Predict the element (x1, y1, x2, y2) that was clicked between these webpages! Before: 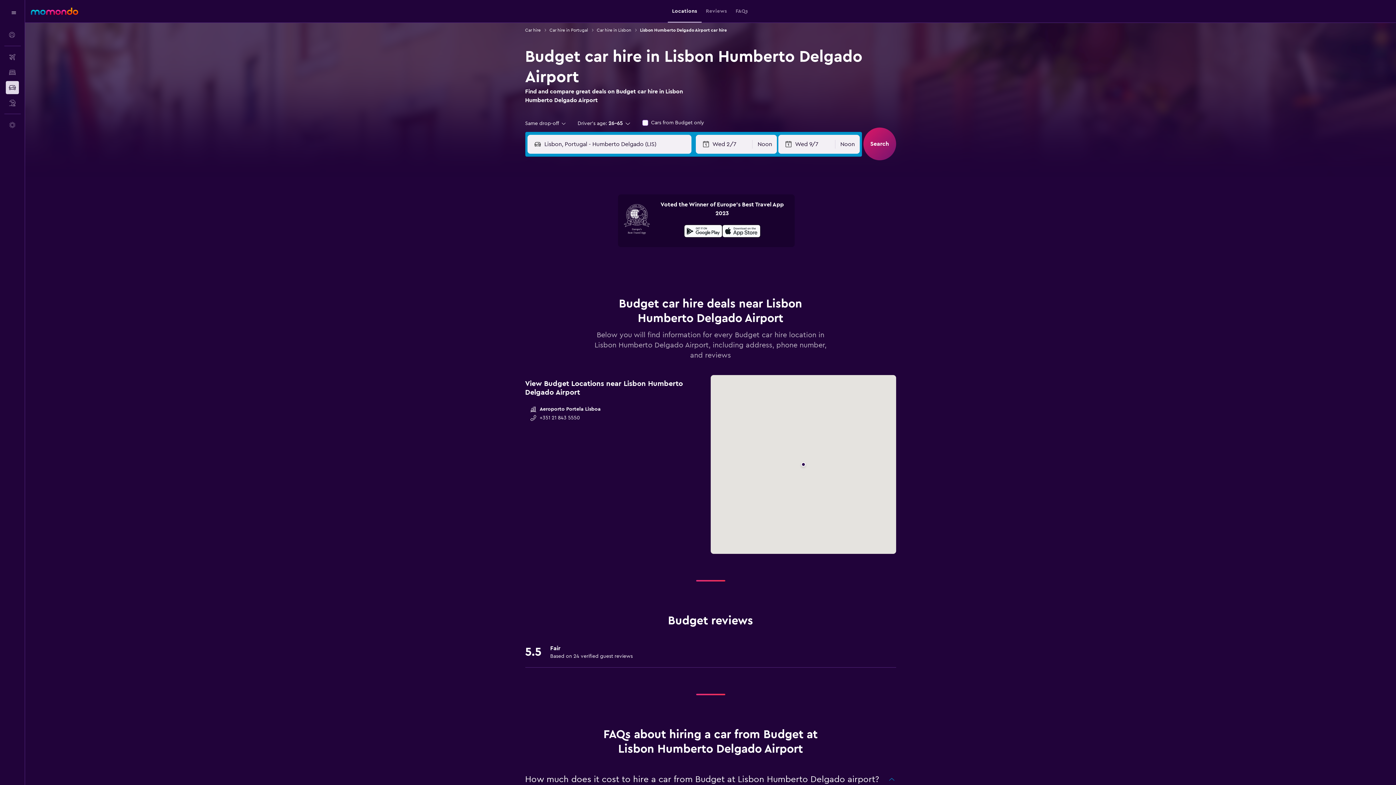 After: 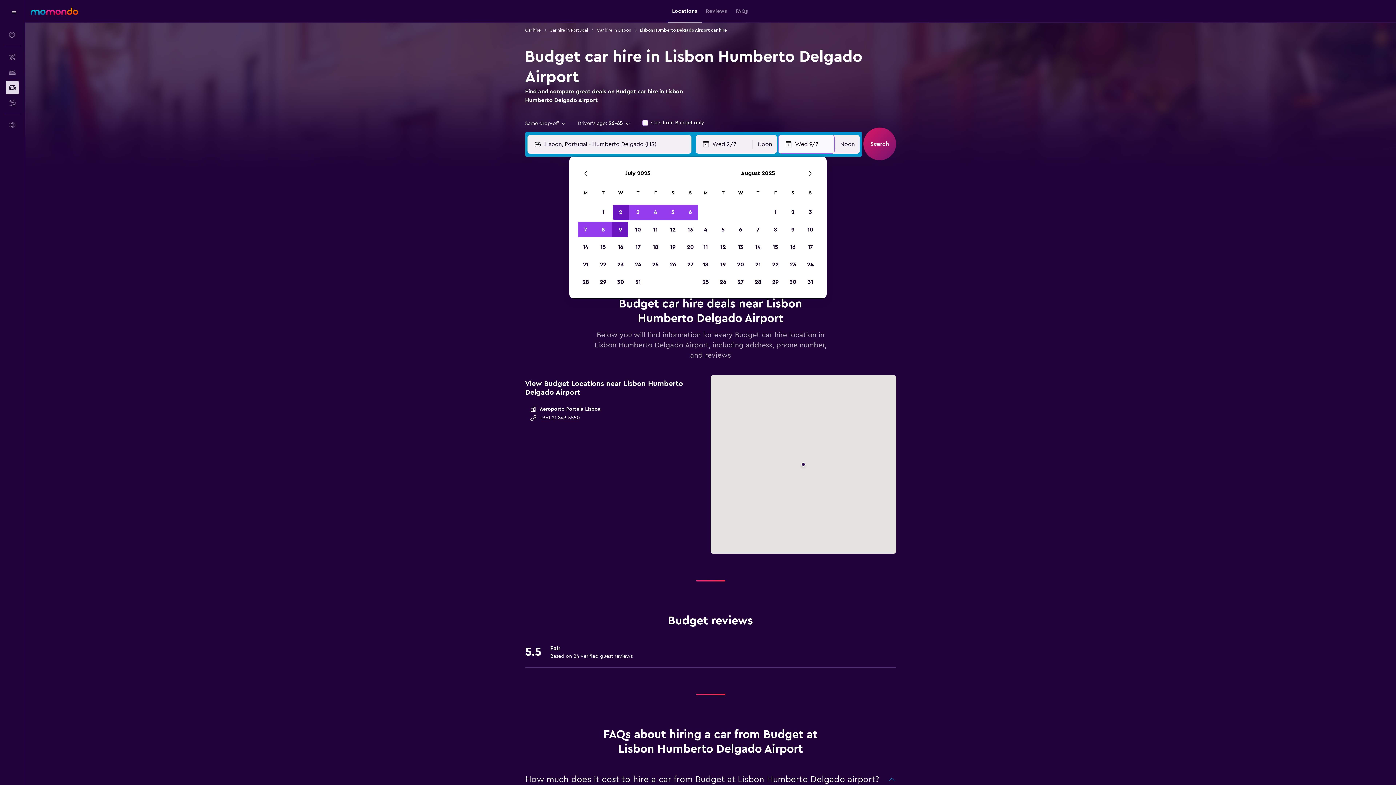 Action: bbox: (785, 135, 834, 153) label: Select end date from calendar input